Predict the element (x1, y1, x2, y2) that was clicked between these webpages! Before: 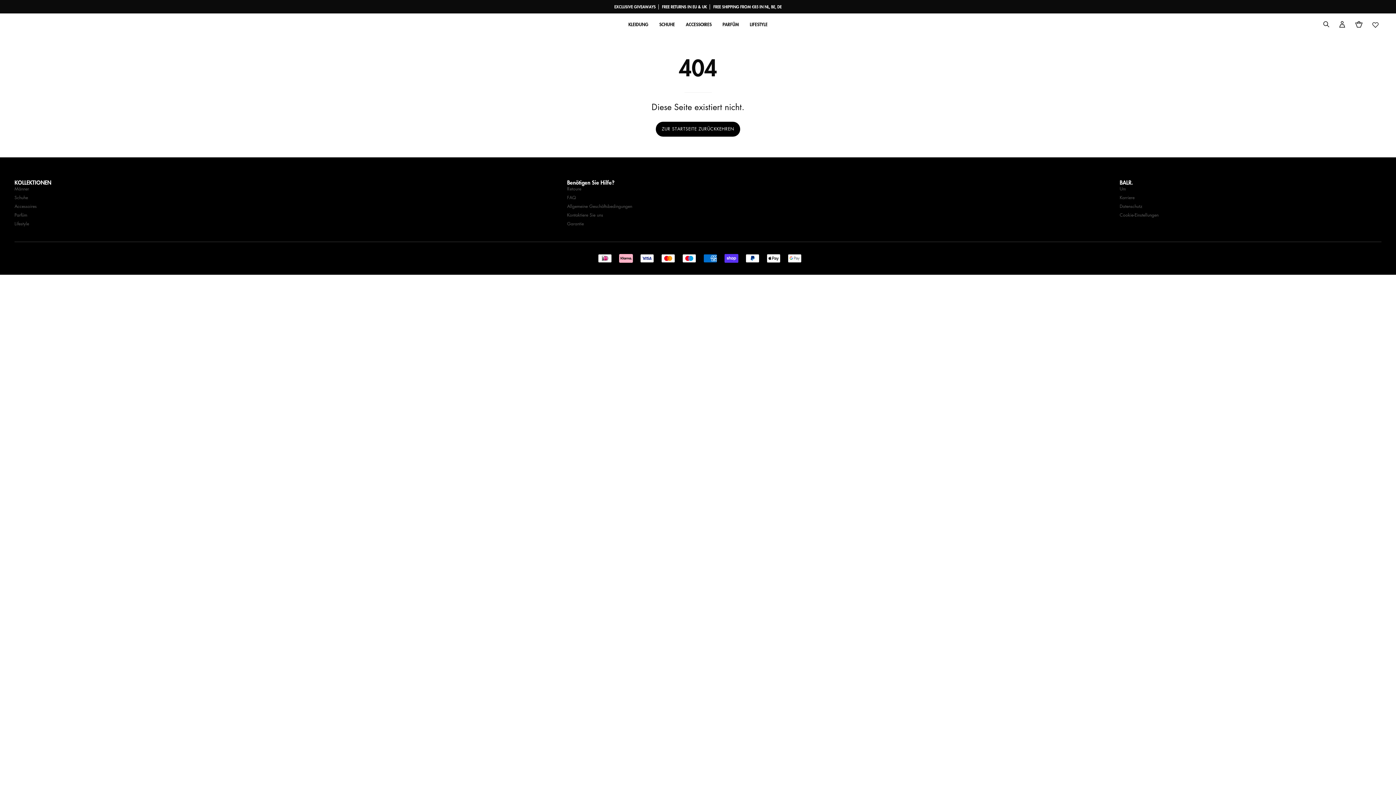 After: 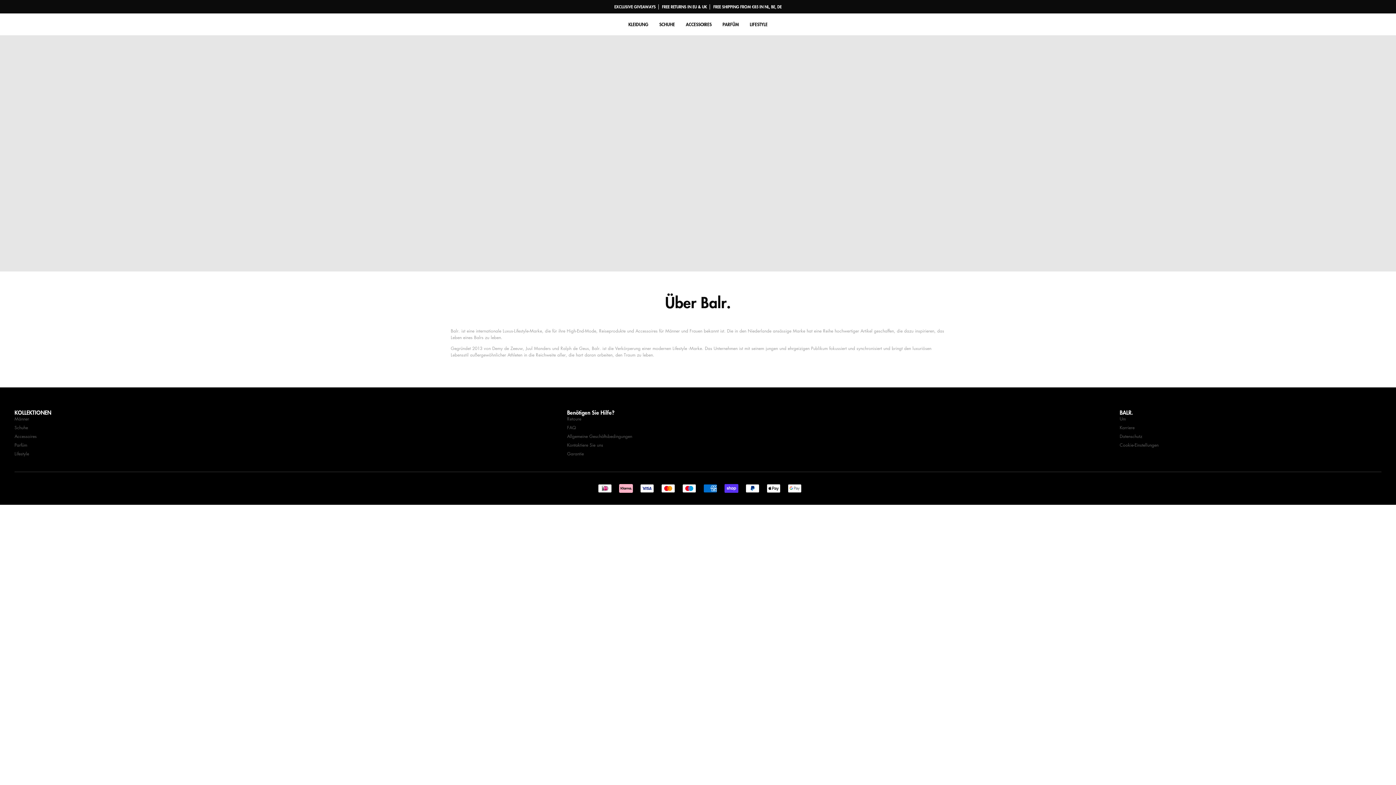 Action: bbox: (1120, 185, 1126, 191) label: Um